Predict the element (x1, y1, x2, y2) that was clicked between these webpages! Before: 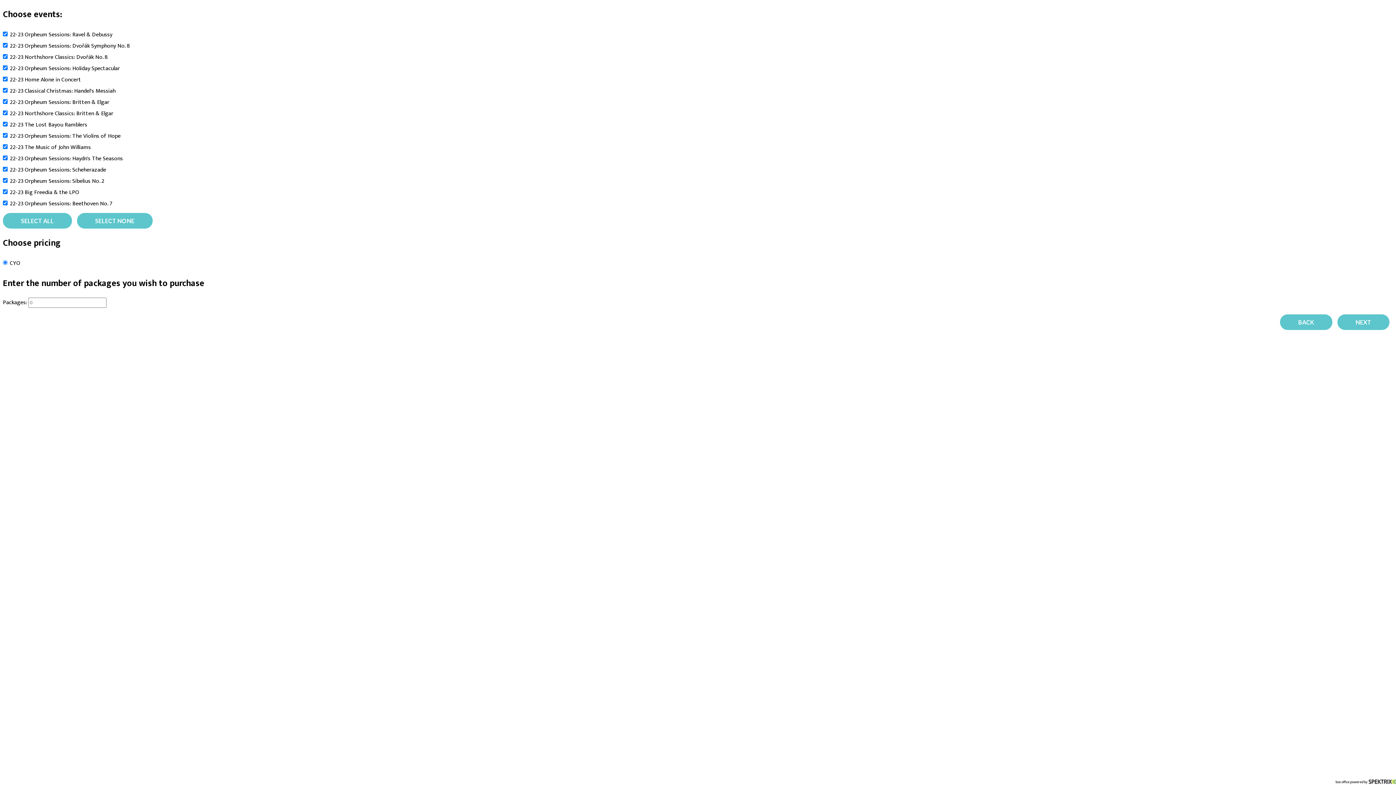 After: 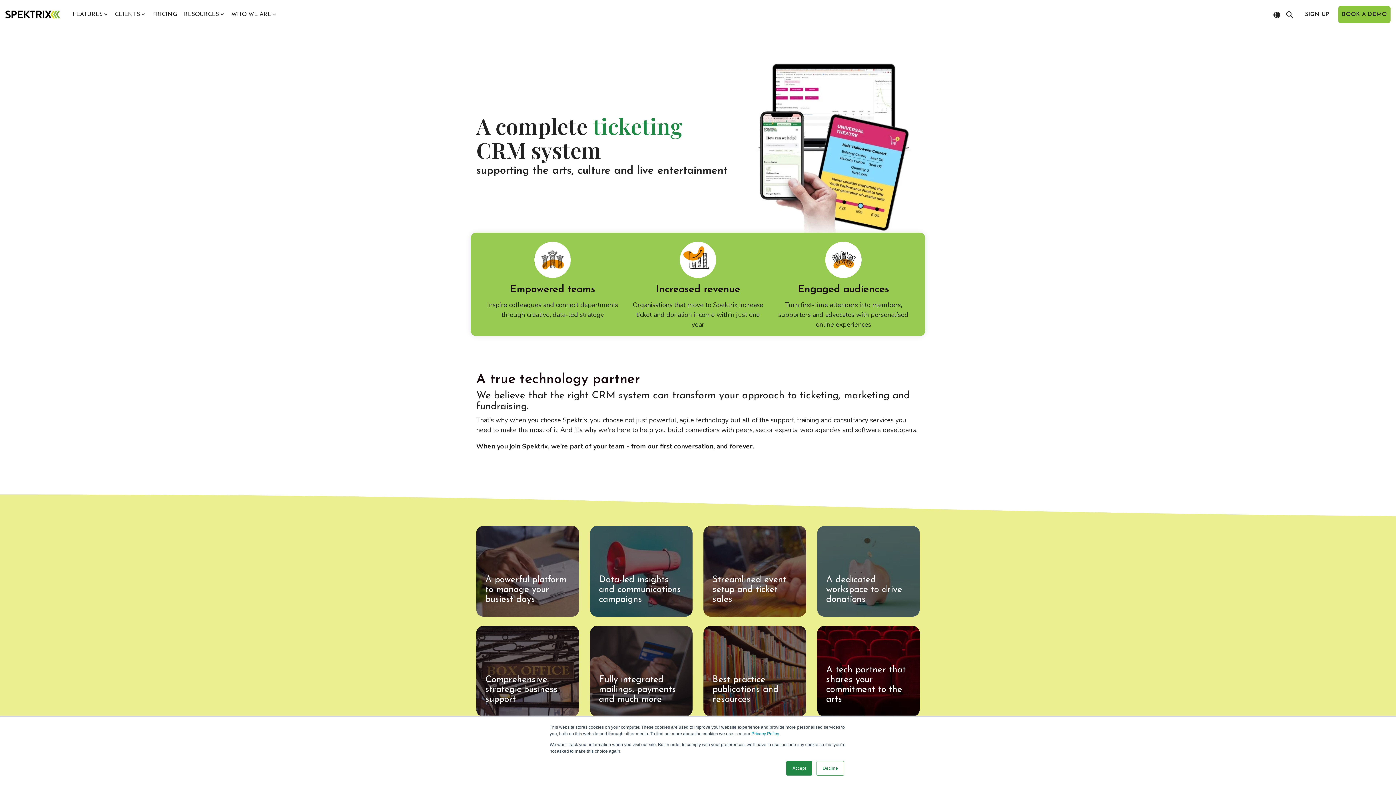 Action: bbox: (1369, 780, 1396, 784)